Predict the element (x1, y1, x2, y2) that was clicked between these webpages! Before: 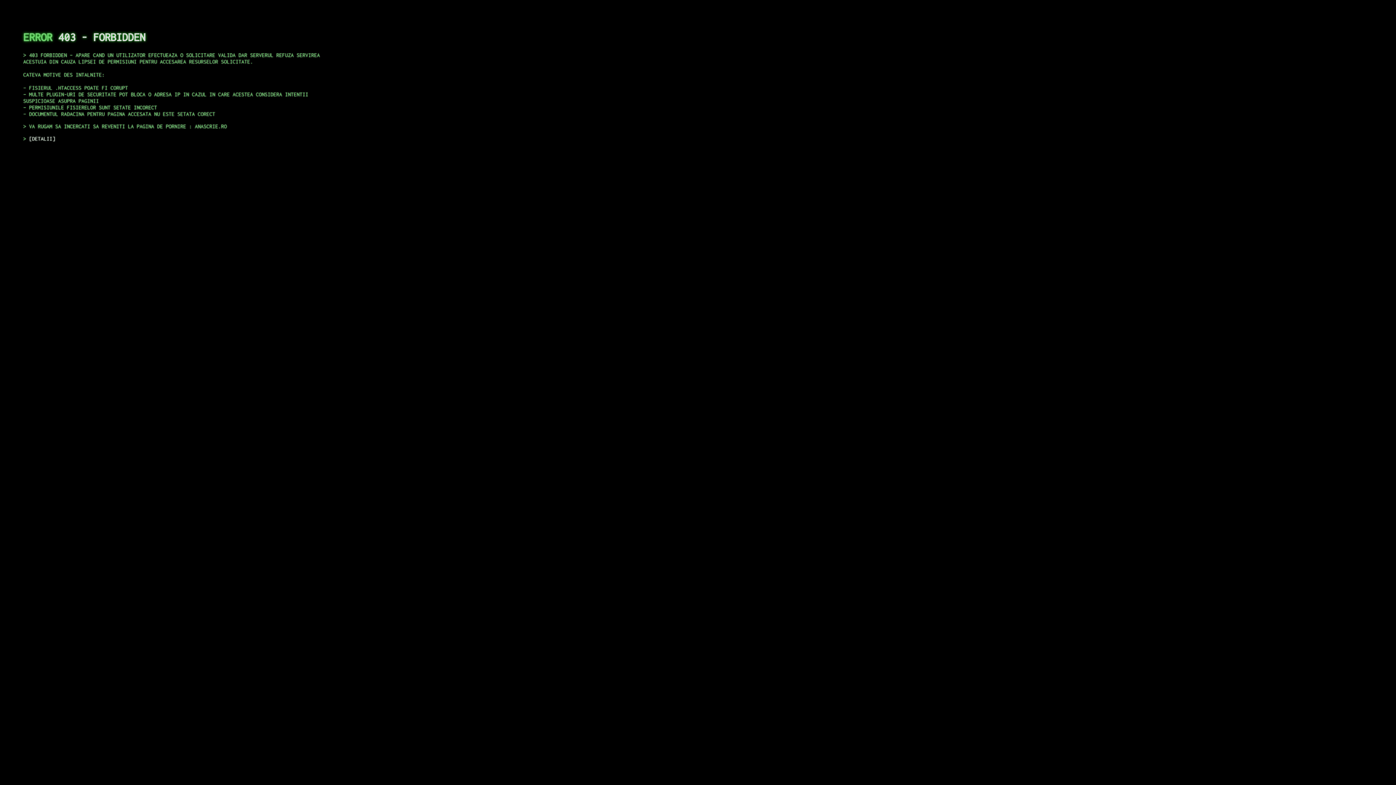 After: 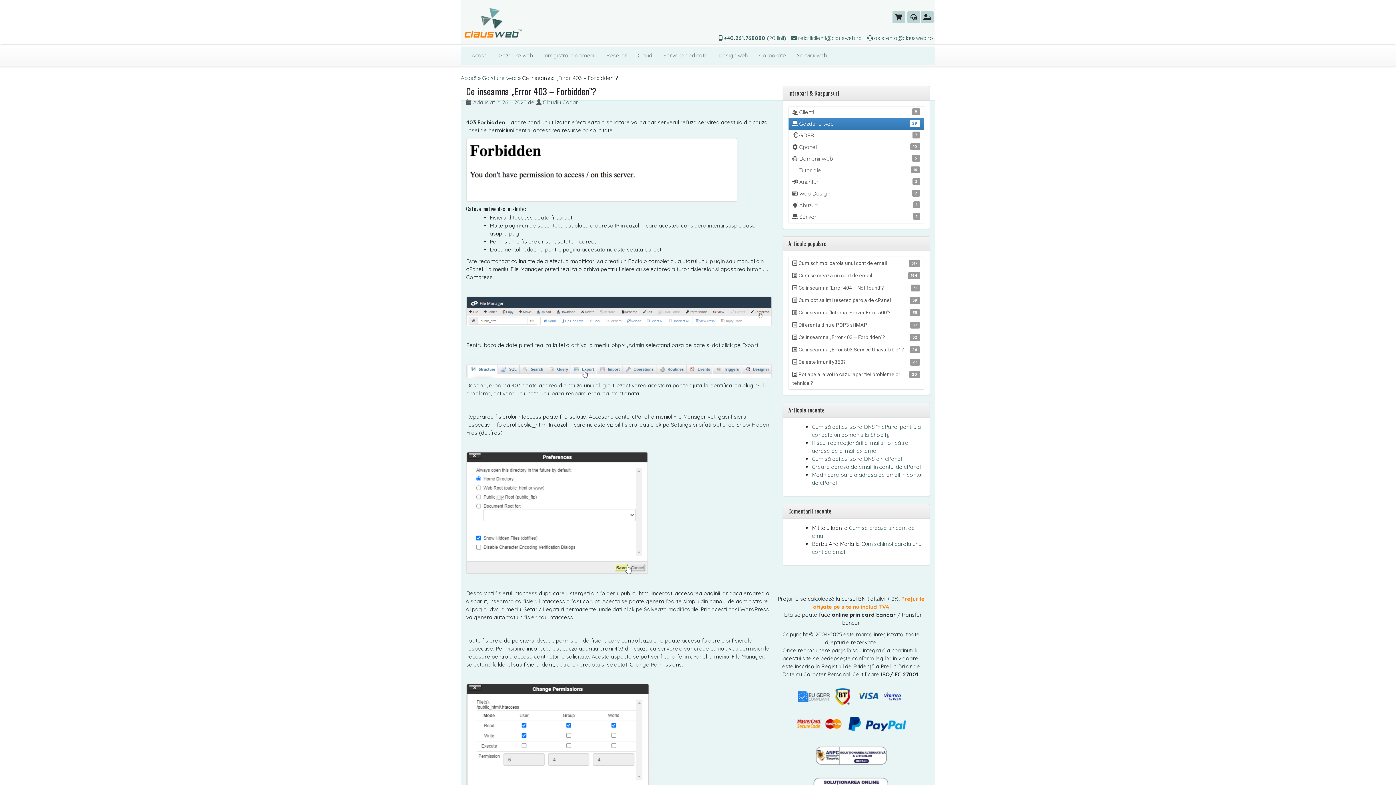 Action: bbox: (29, 135, 55, 141) label: DETALII